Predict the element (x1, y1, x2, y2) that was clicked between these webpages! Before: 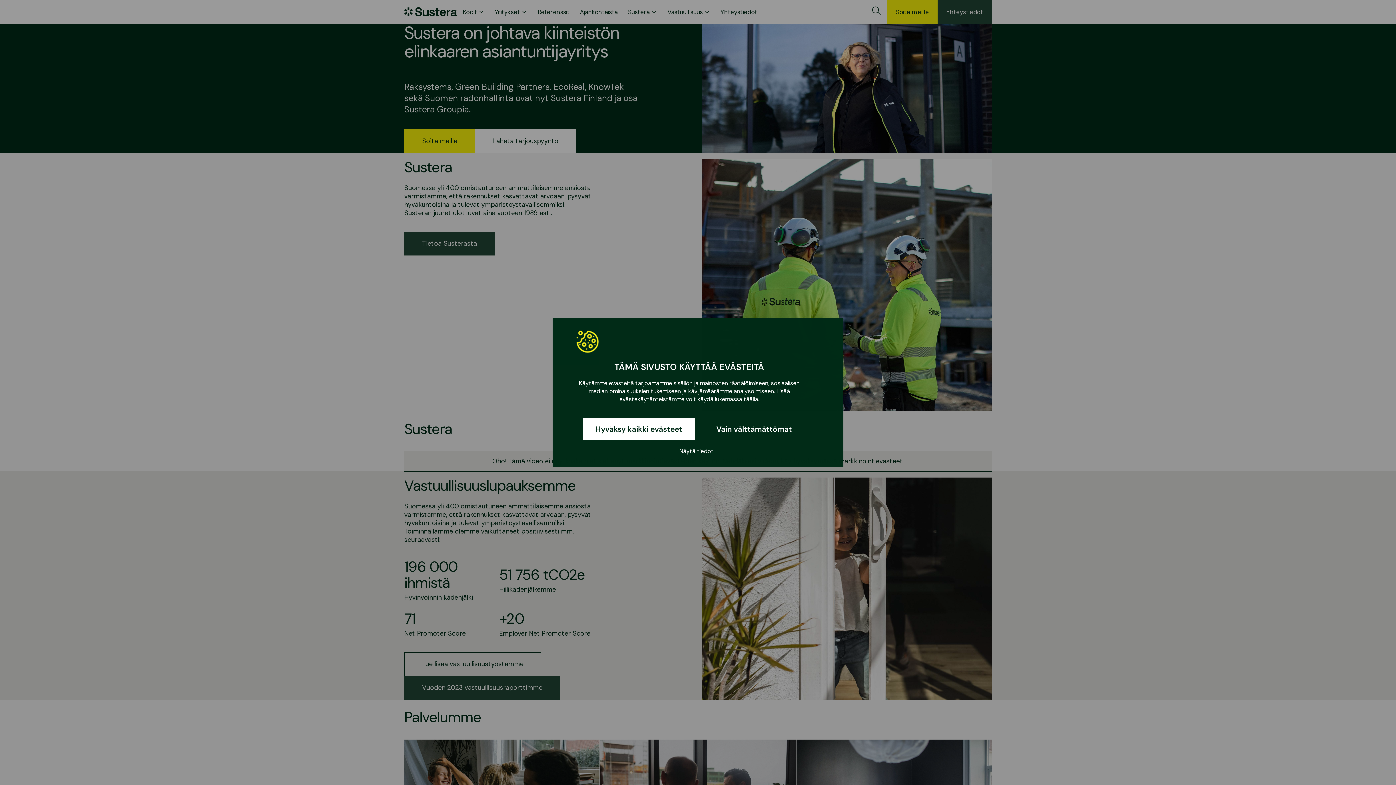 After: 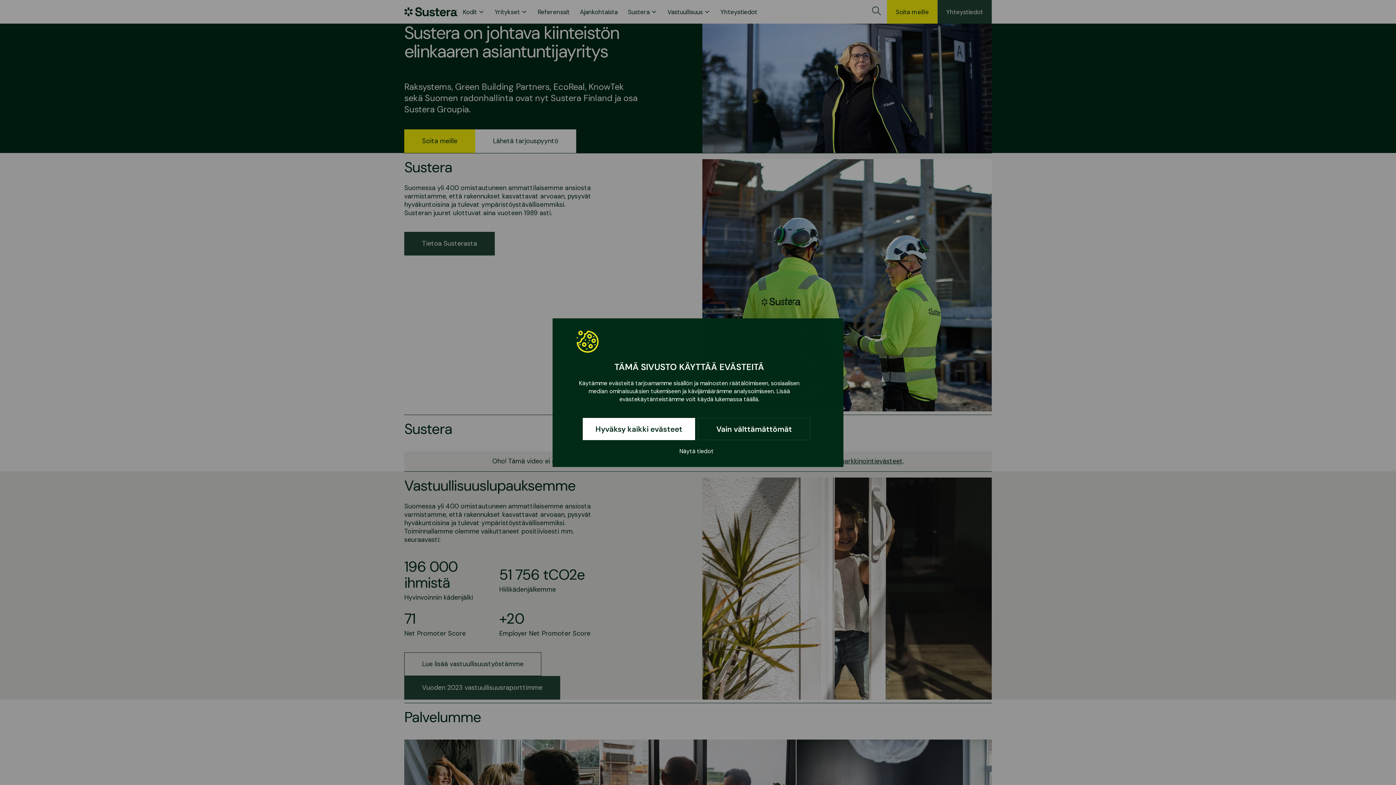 Action: label: täällä bbox: (743, 395, 758, 403)